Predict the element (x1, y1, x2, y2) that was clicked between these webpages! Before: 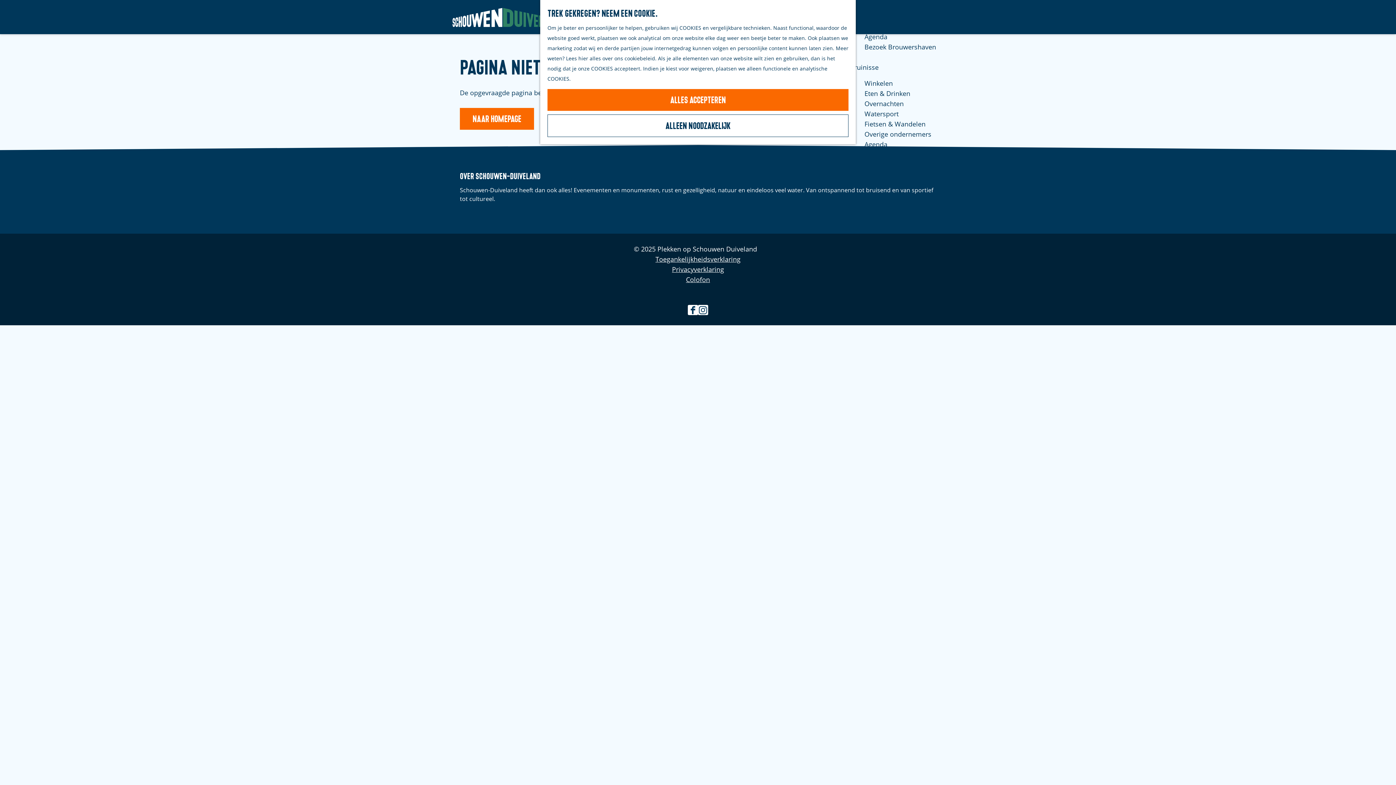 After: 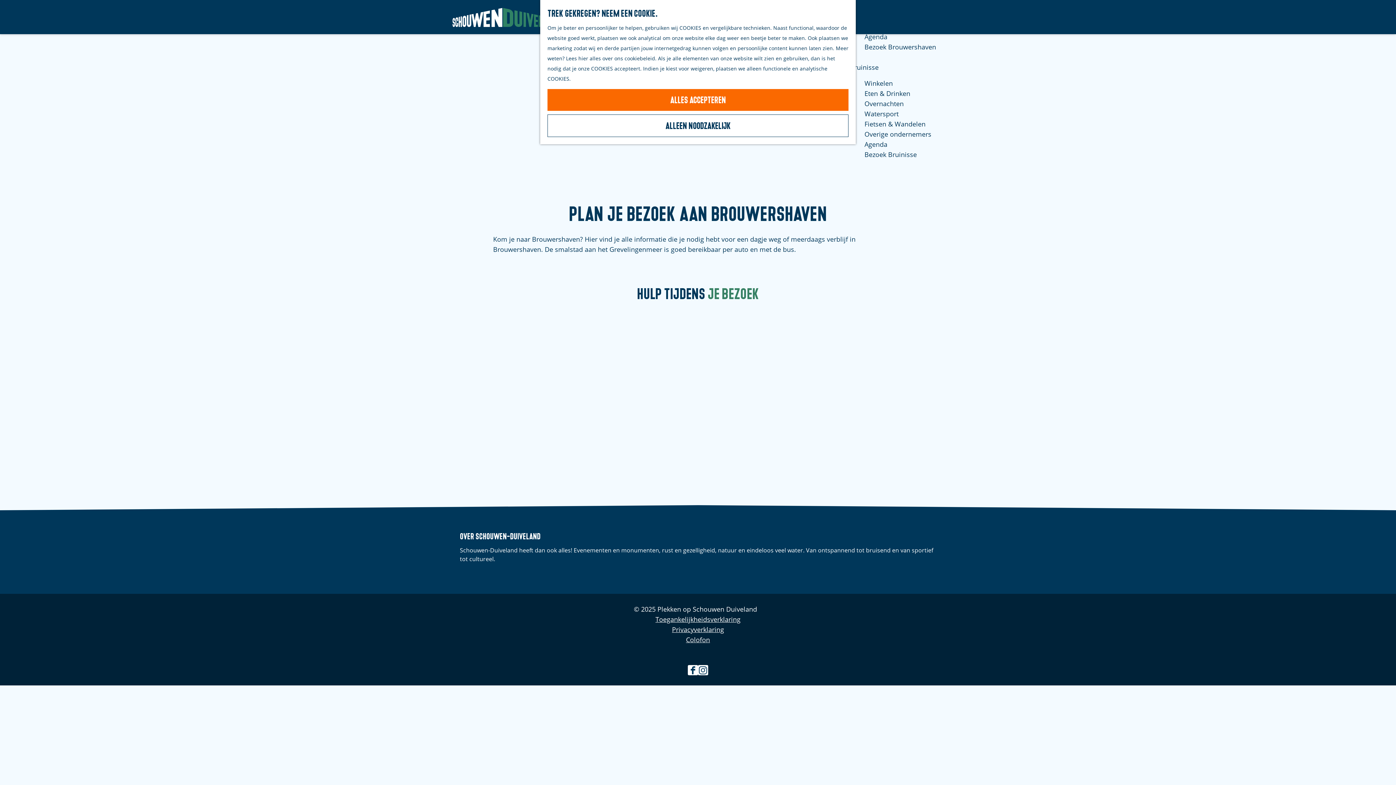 Action: label: Bezoek Brouwershaven bbox: (864, 41, 936, 52)